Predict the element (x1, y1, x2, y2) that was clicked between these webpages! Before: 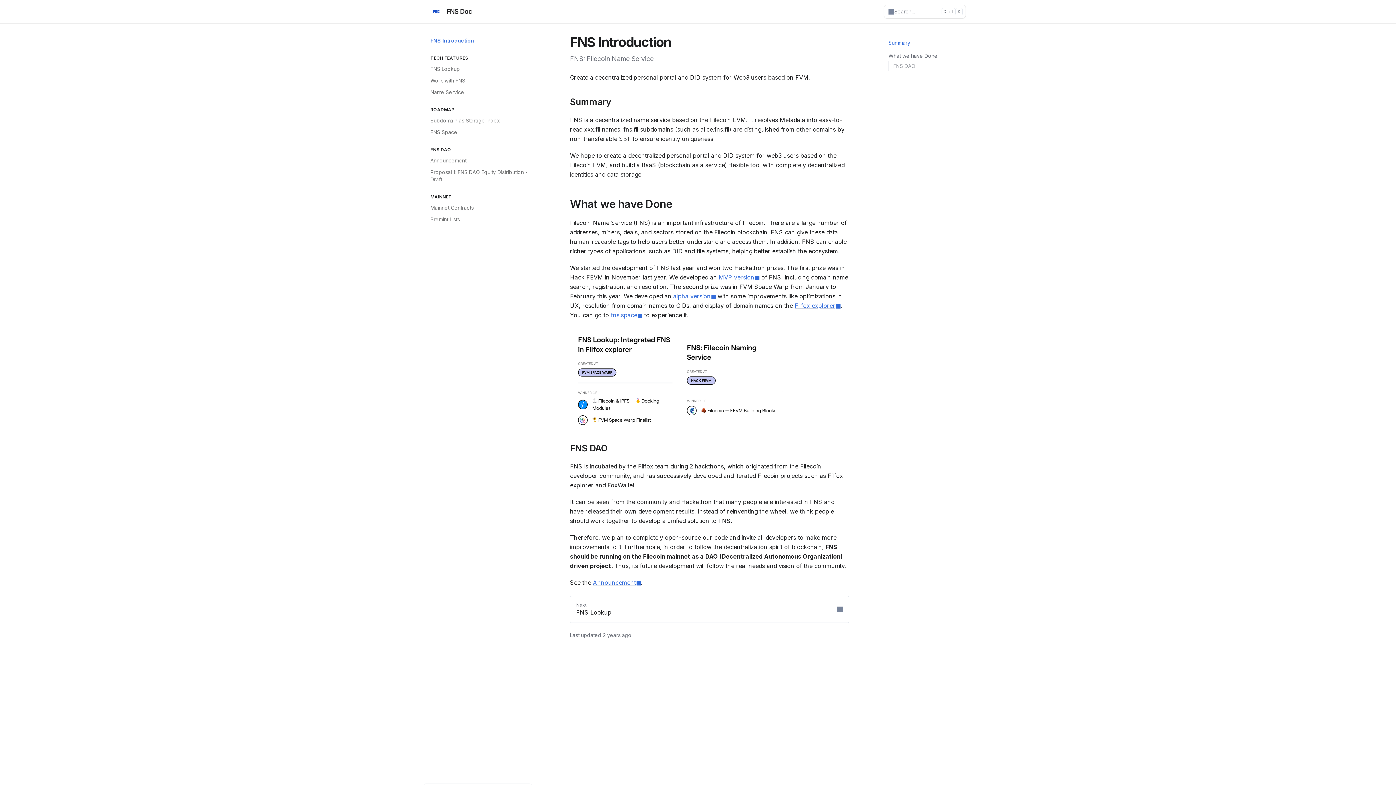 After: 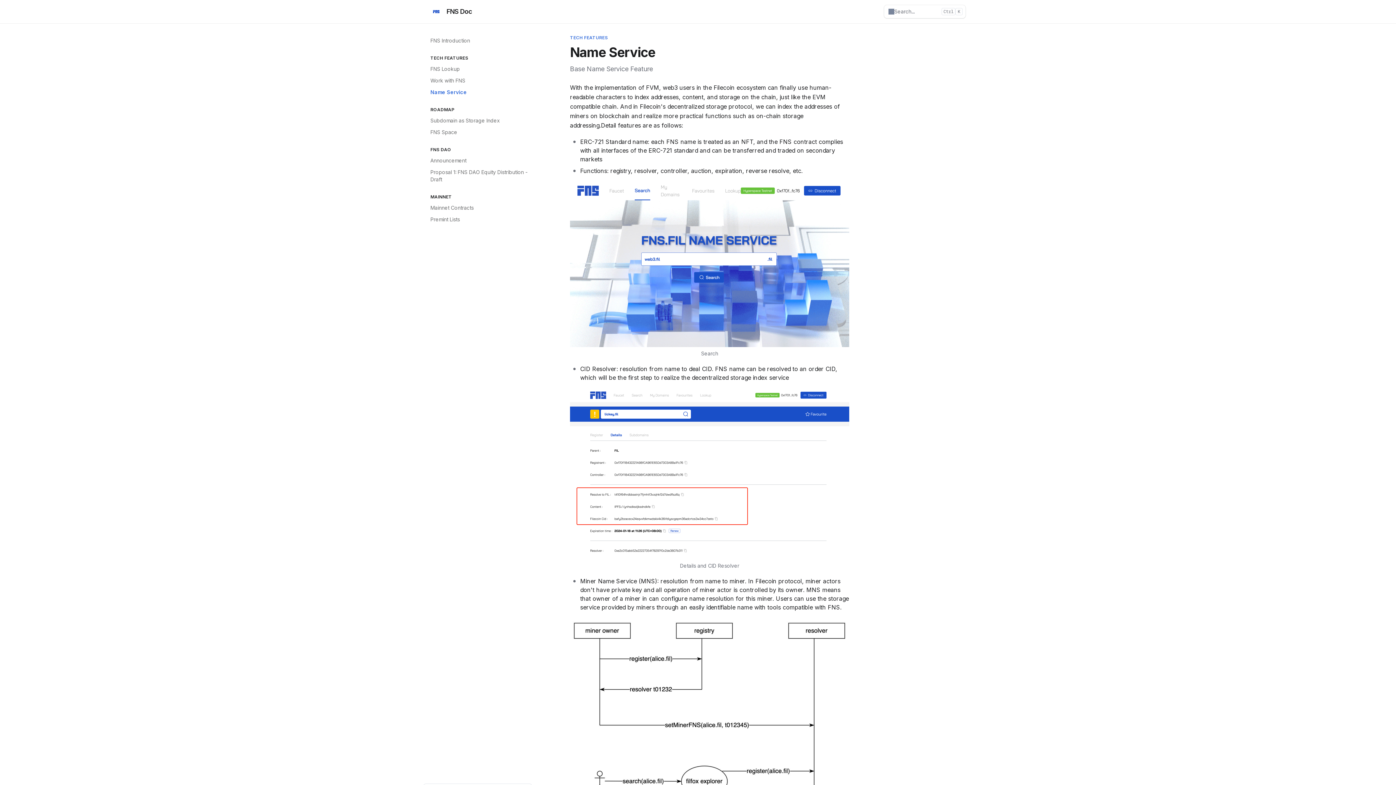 Action: bbox: (426, 86, 532, 98) label: Name Service